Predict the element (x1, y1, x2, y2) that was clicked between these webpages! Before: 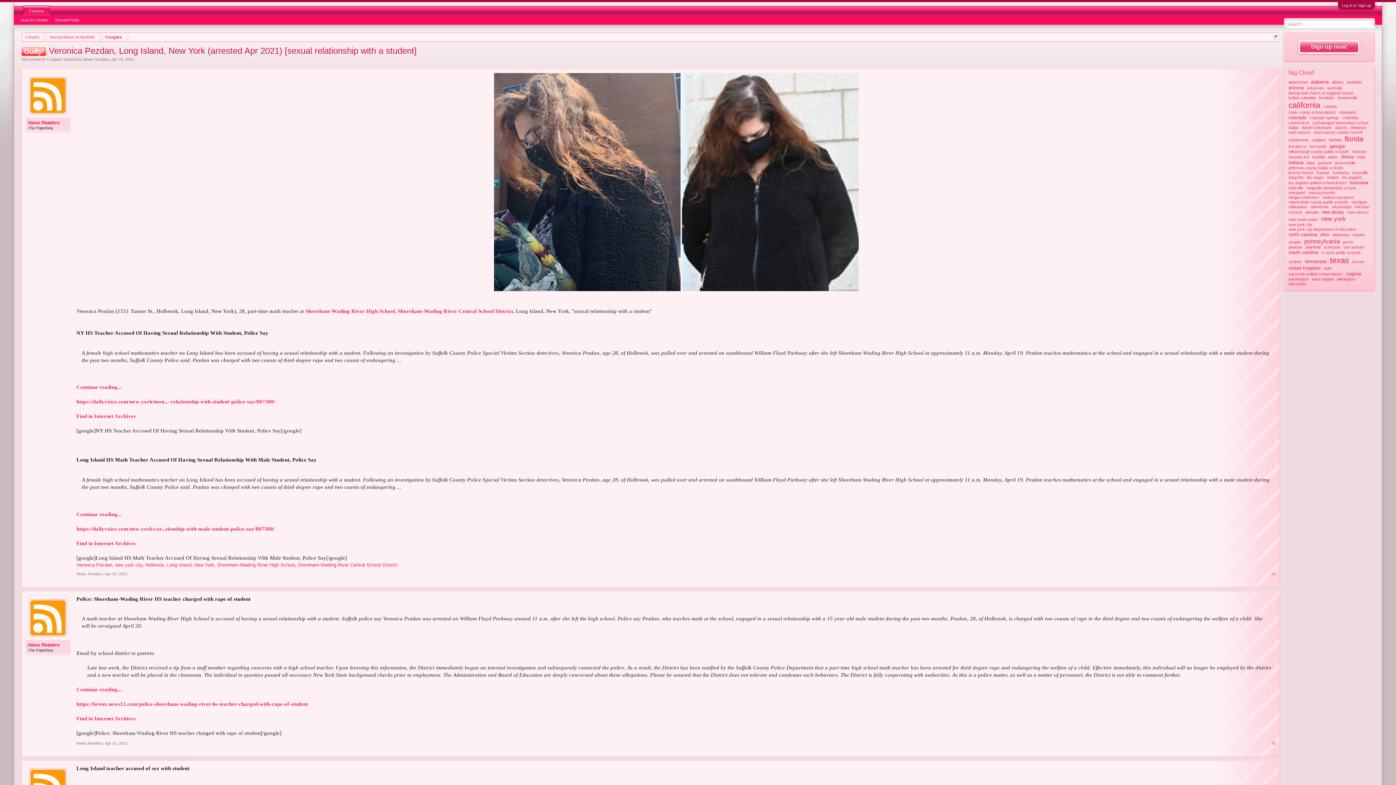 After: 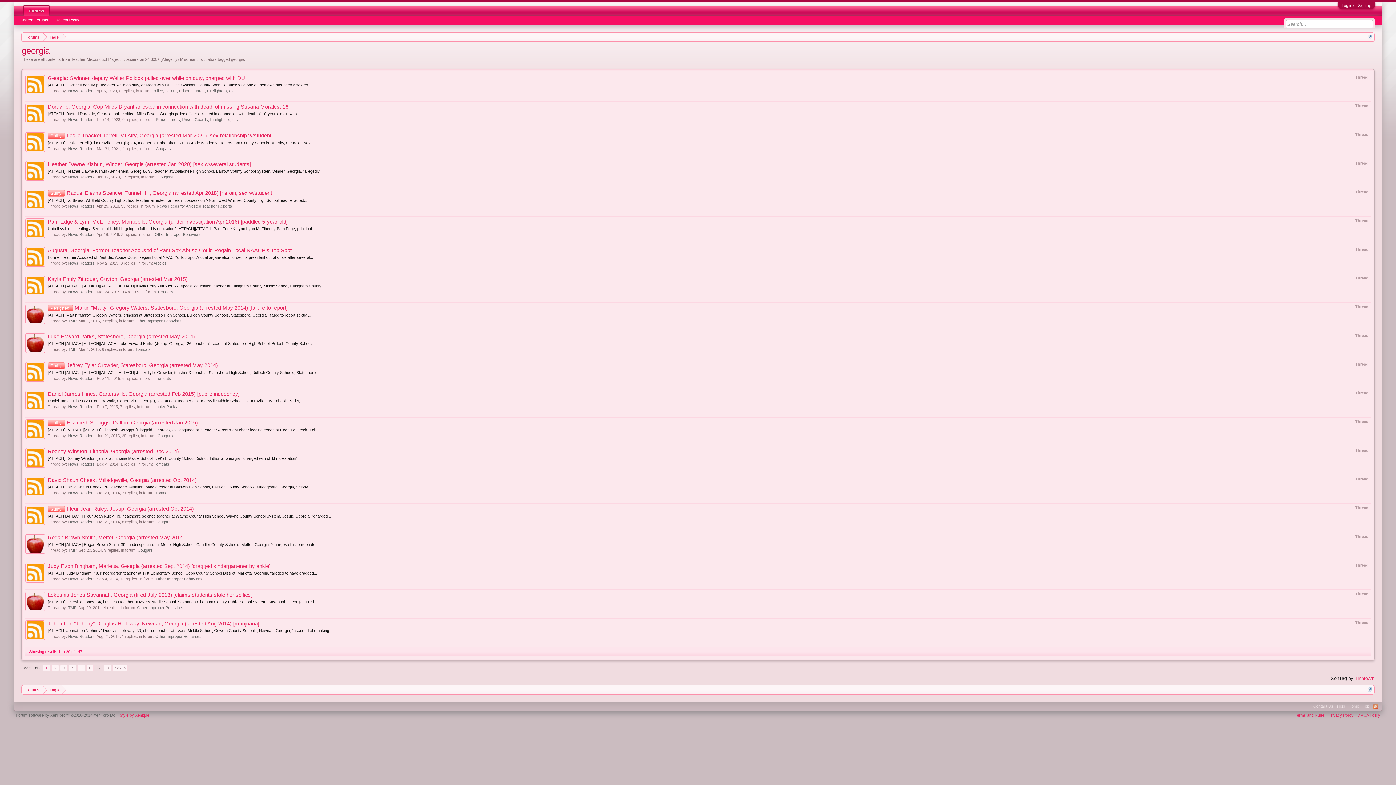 Action: bbox: (1330, 143, 1345, 149) label: georgia